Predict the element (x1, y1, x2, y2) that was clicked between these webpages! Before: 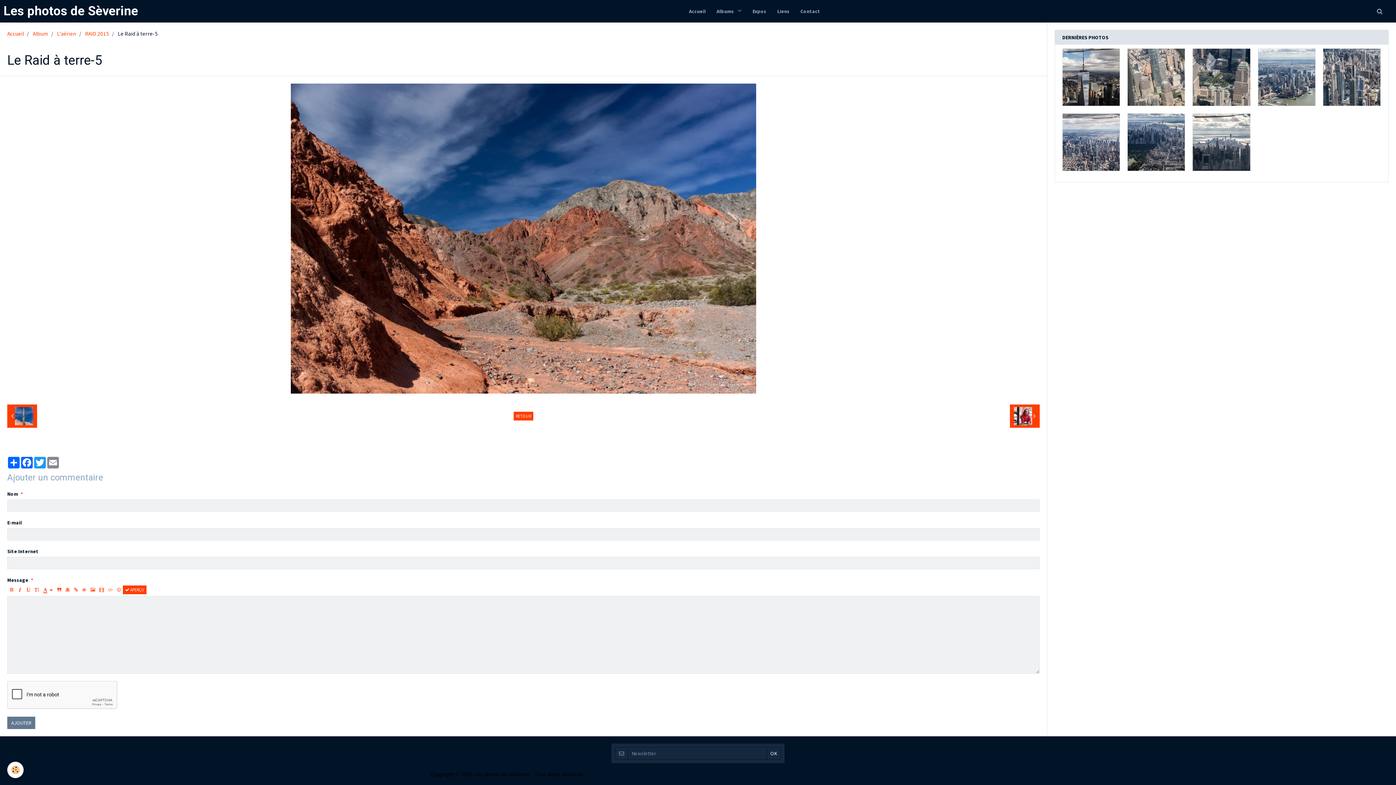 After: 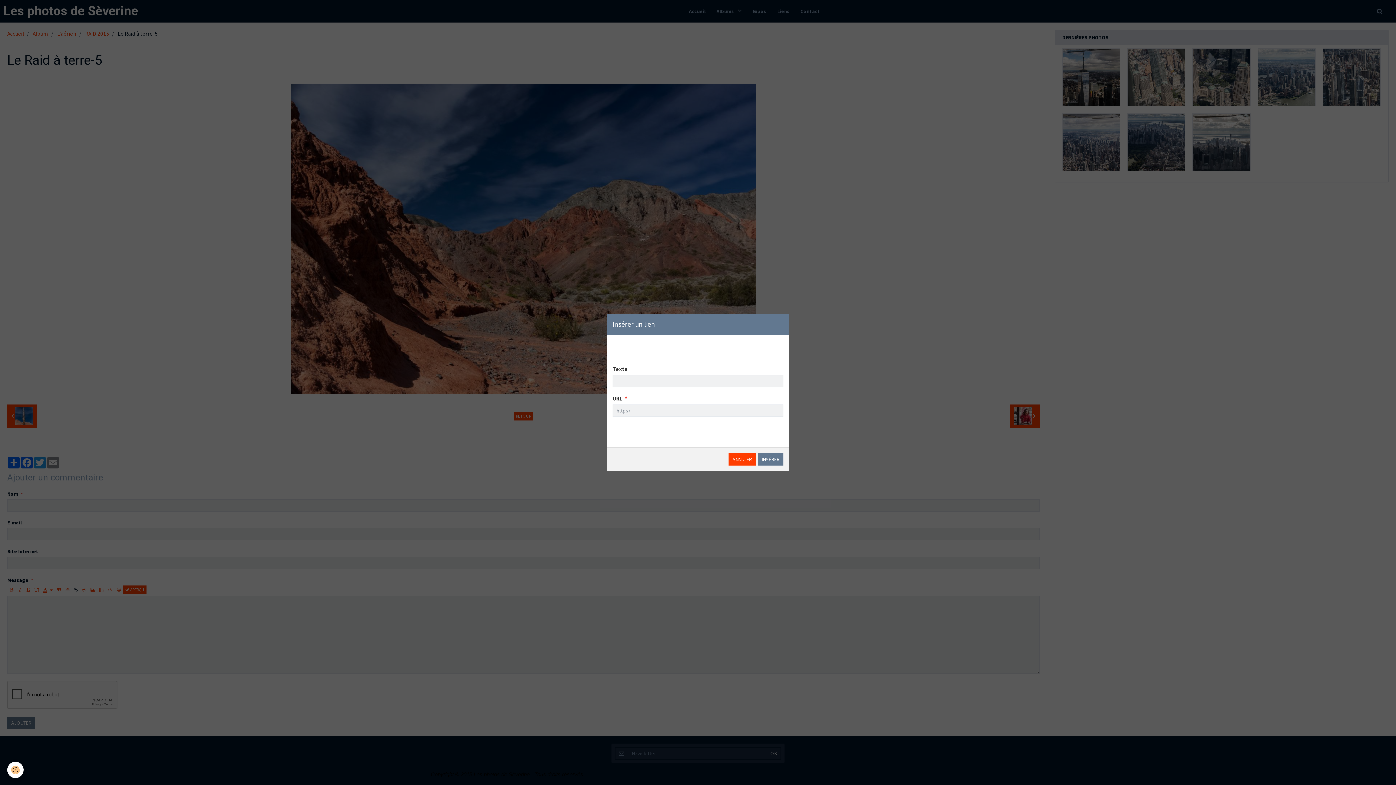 Action: bbox: (71, 585, 80, 594)